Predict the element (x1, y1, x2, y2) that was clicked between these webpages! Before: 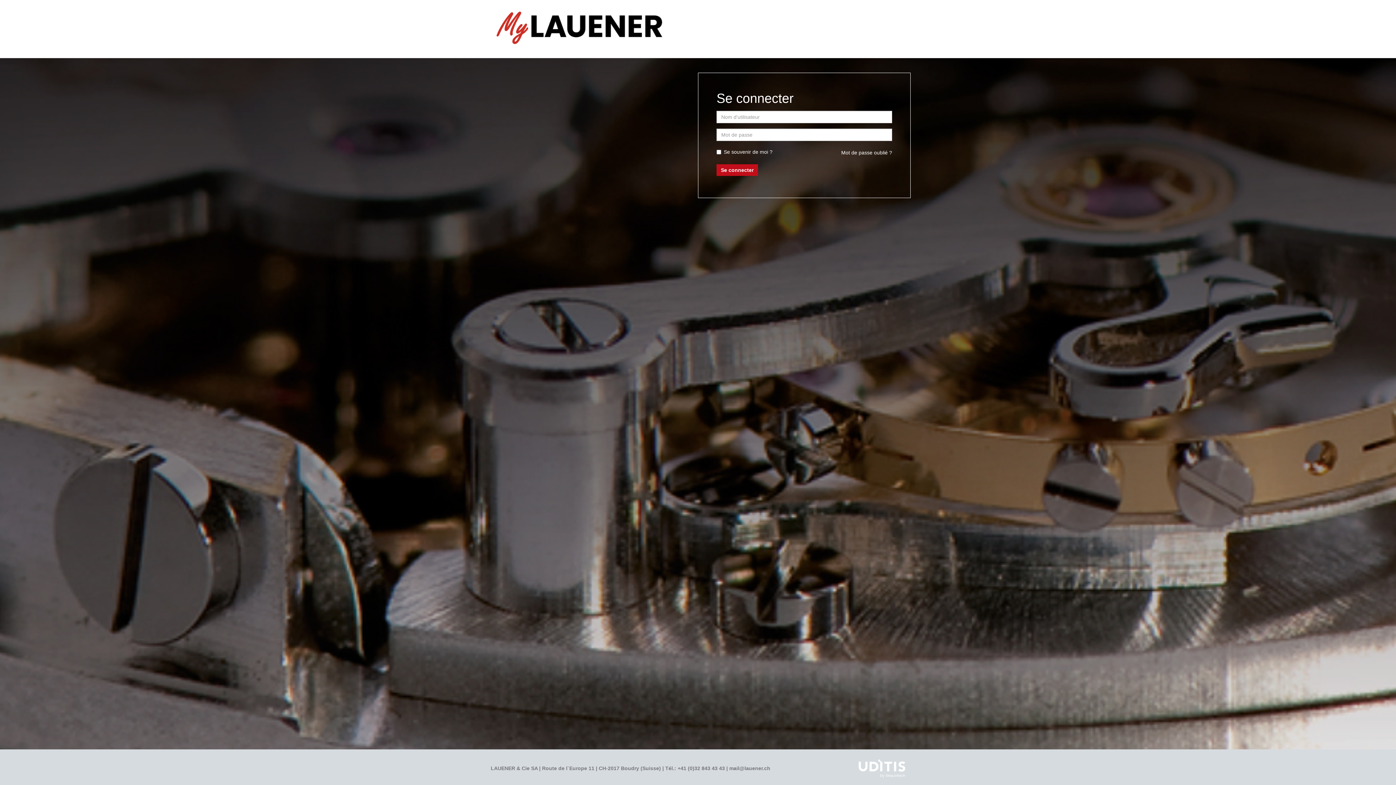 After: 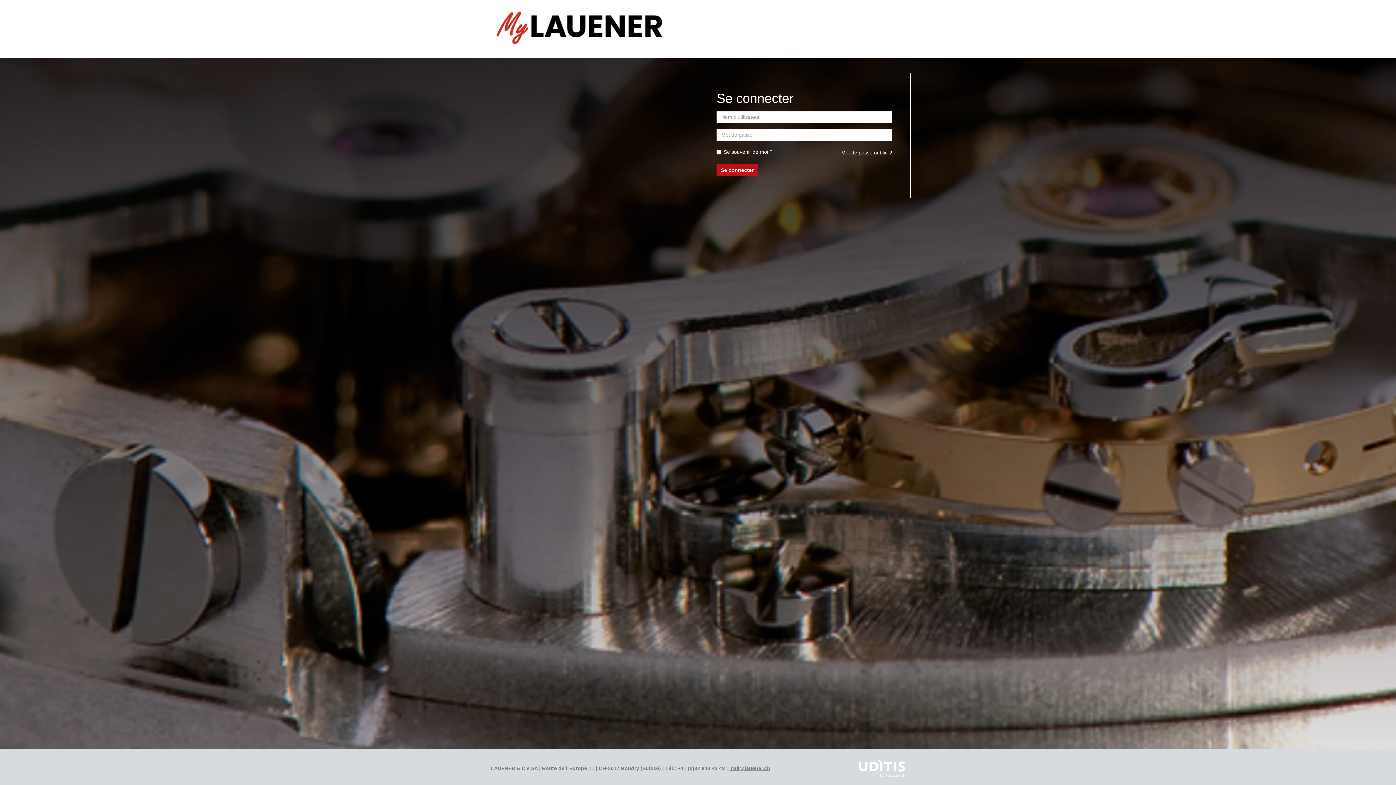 Action: bbox: (729, 765, 770, 771) label: mail@lauener.ch